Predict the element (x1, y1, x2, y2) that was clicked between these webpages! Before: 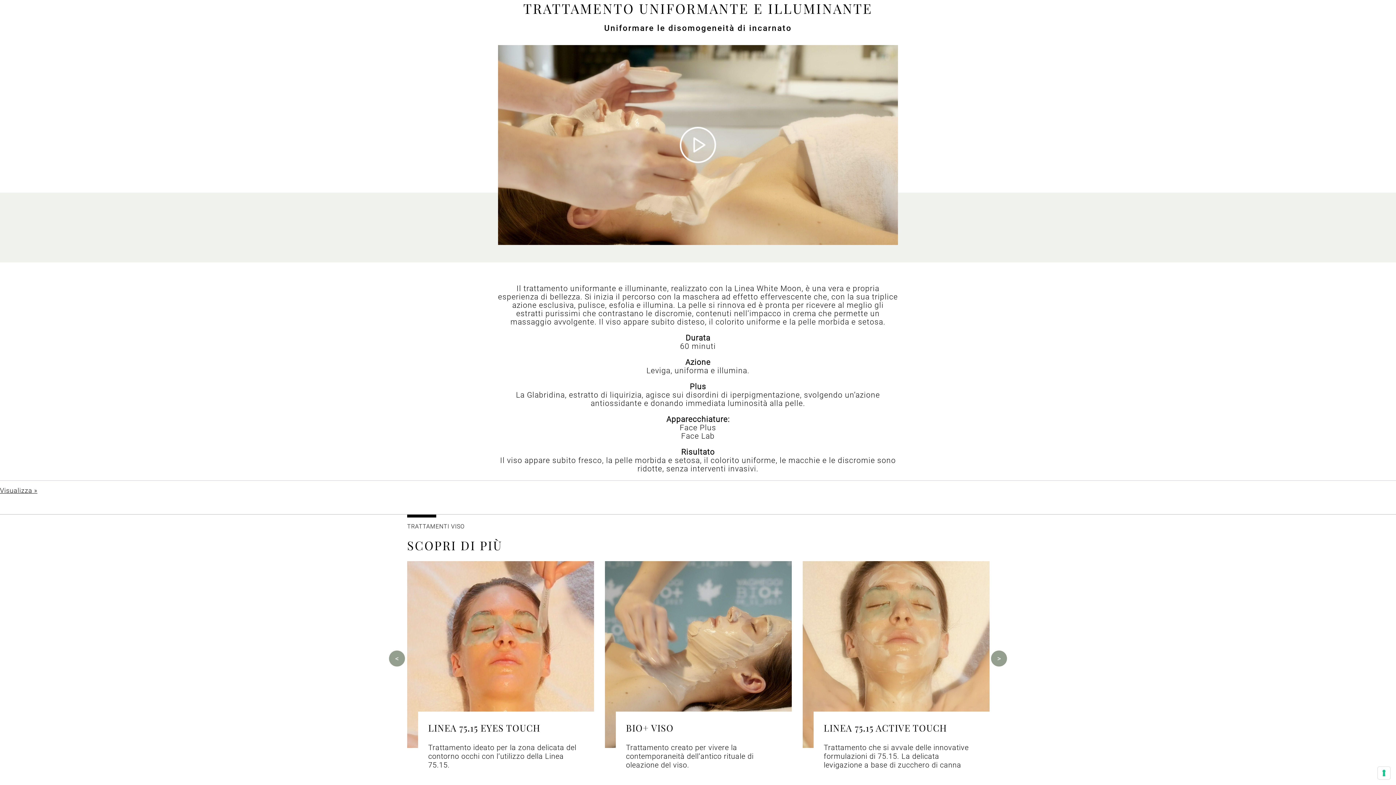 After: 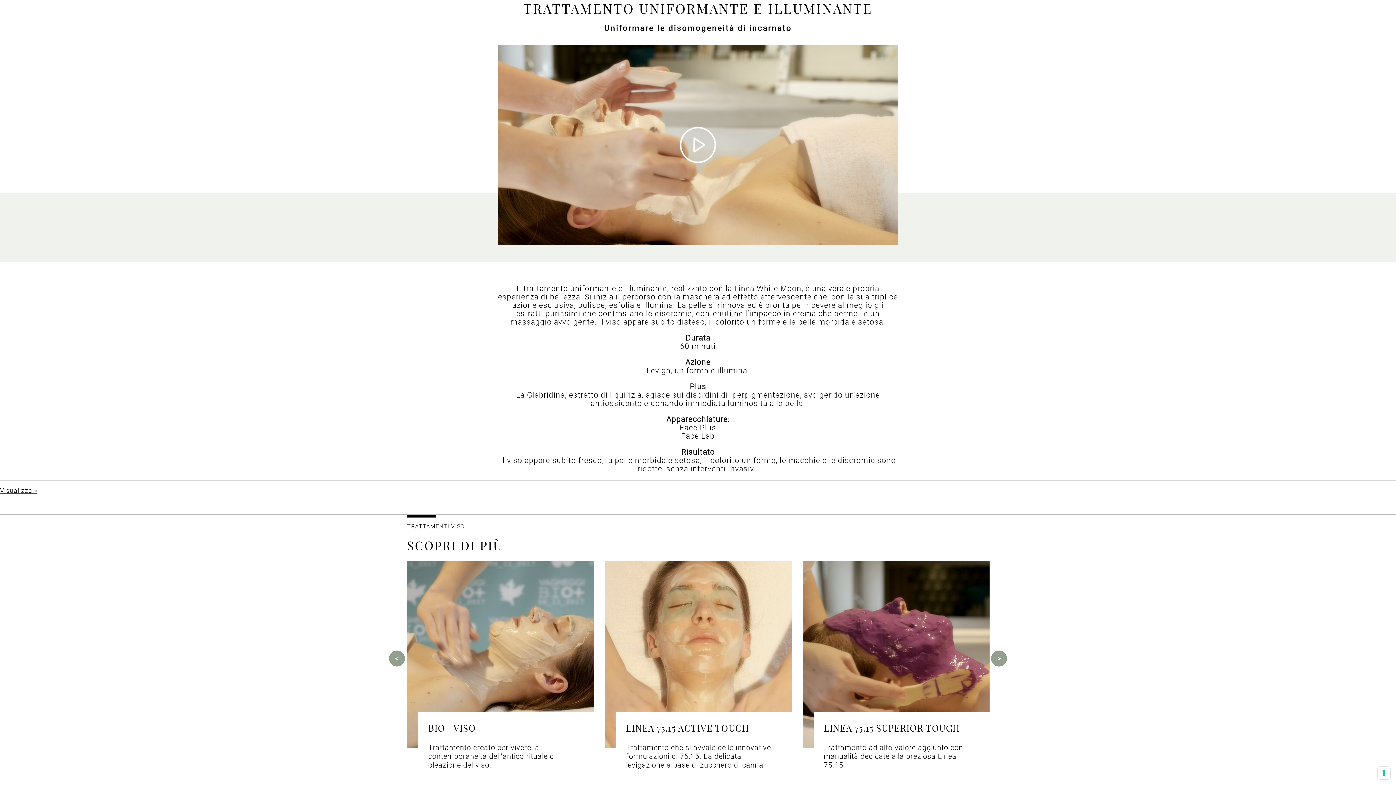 Action: bbox: (991, 650, 1007, 666) label: Next